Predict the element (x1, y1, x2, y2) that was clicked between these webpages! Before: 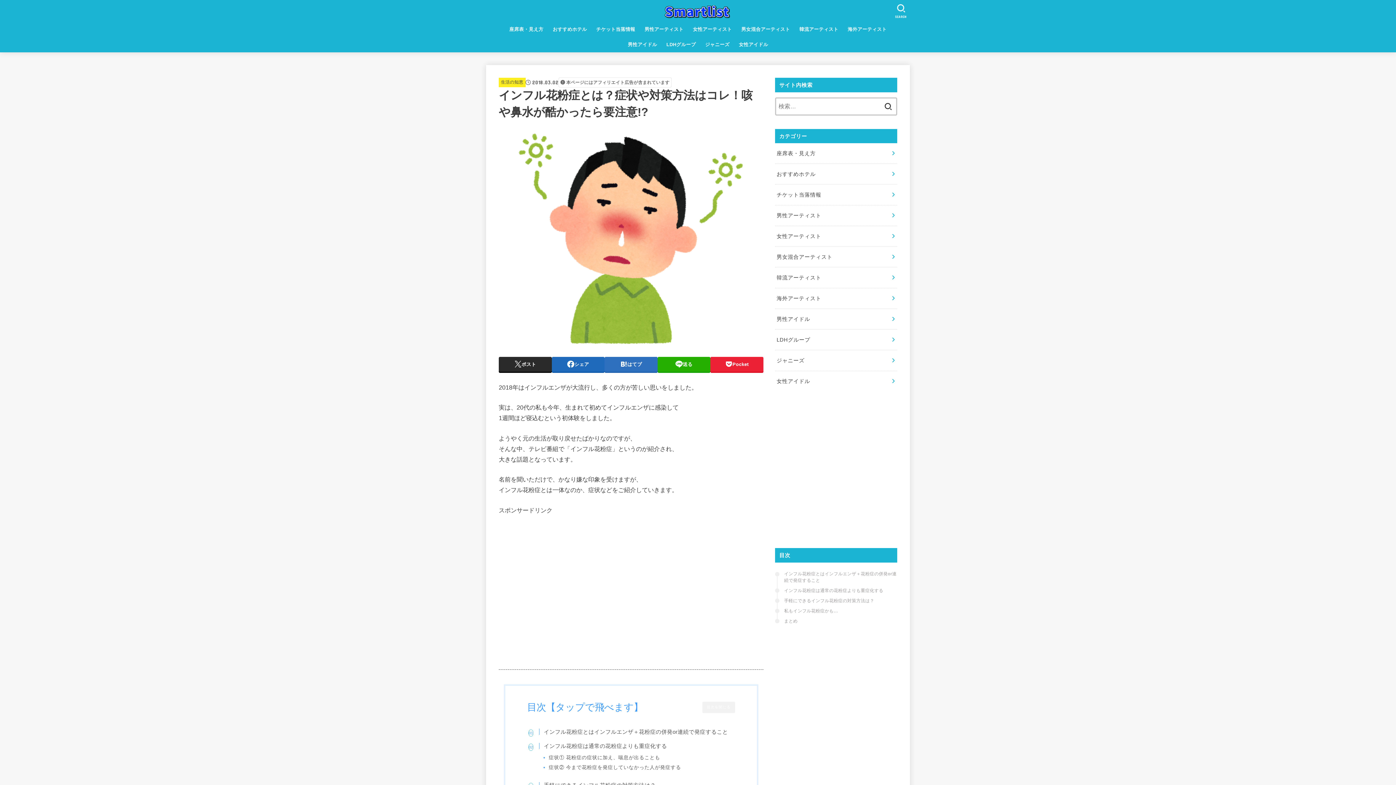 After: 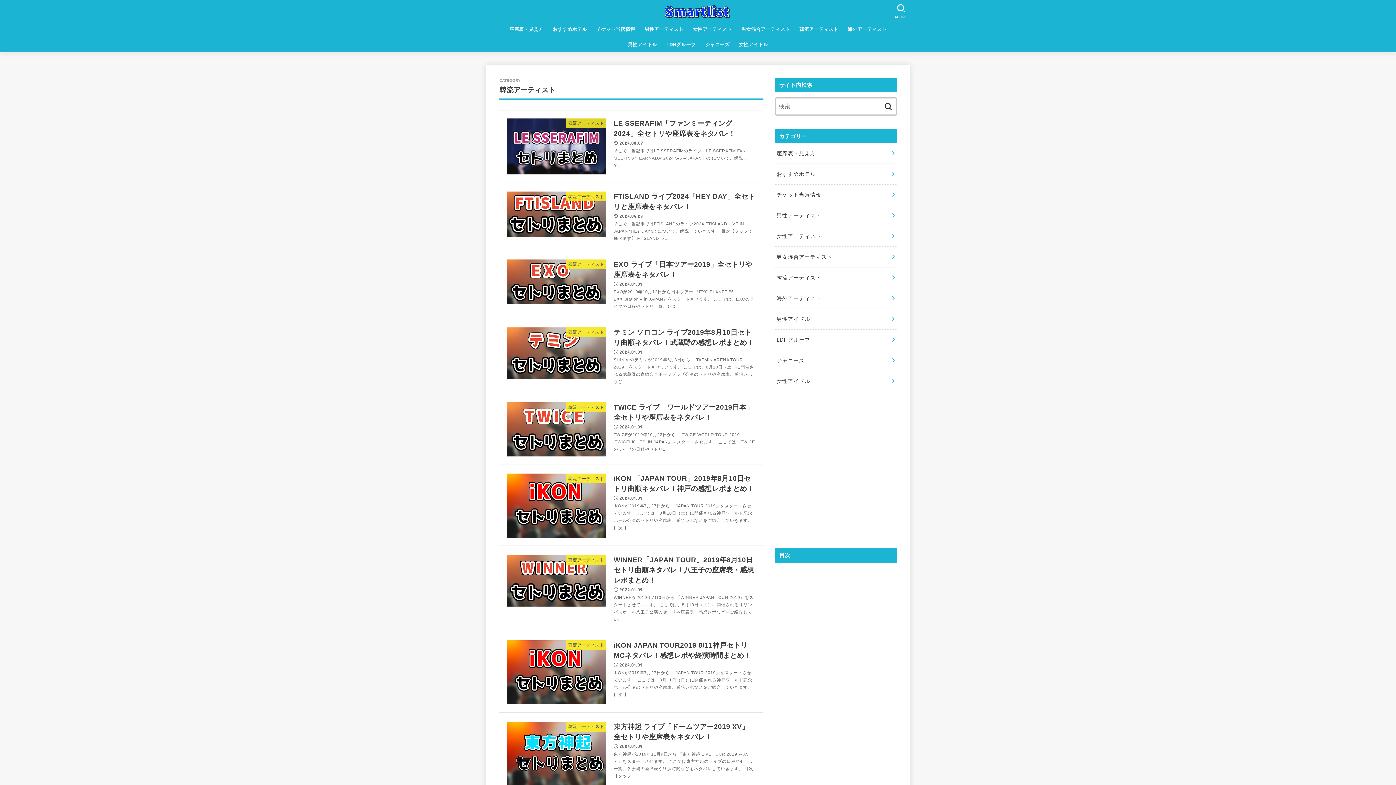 Action: label: 韓流アーティスト bbox: (775, 267, 897, 288)